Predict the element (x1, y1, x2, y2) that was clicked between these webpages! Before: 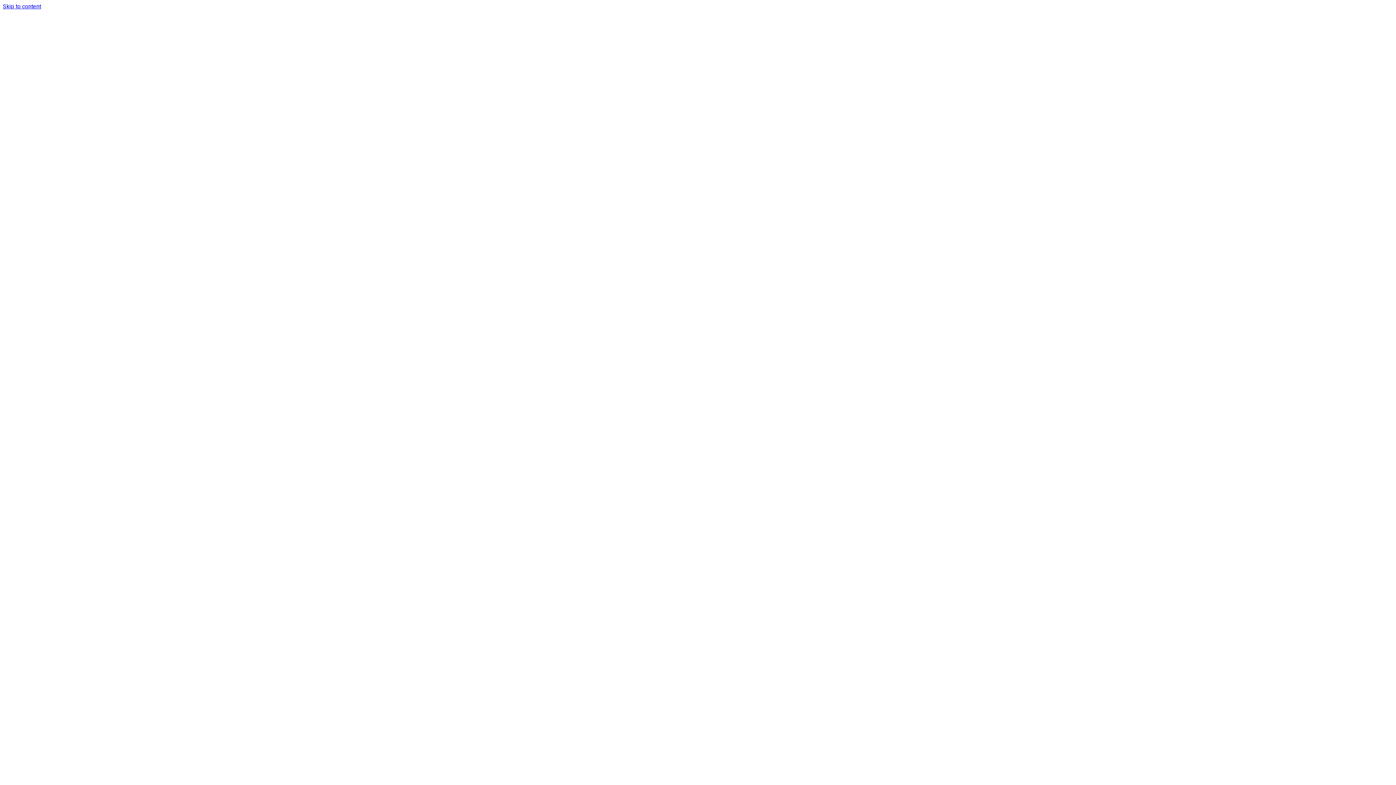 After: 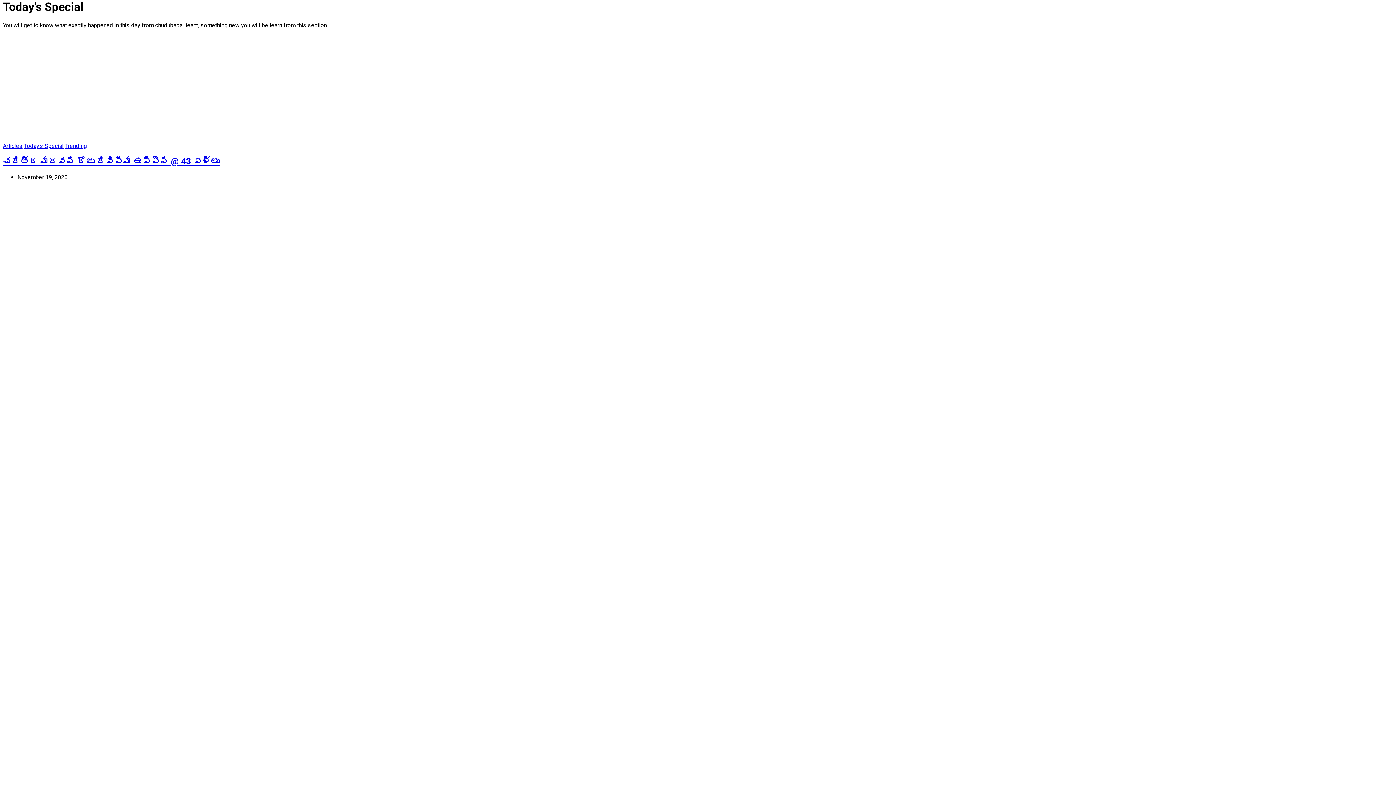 Action: bbox: (2, 2, 41, 9) label: Skip to content